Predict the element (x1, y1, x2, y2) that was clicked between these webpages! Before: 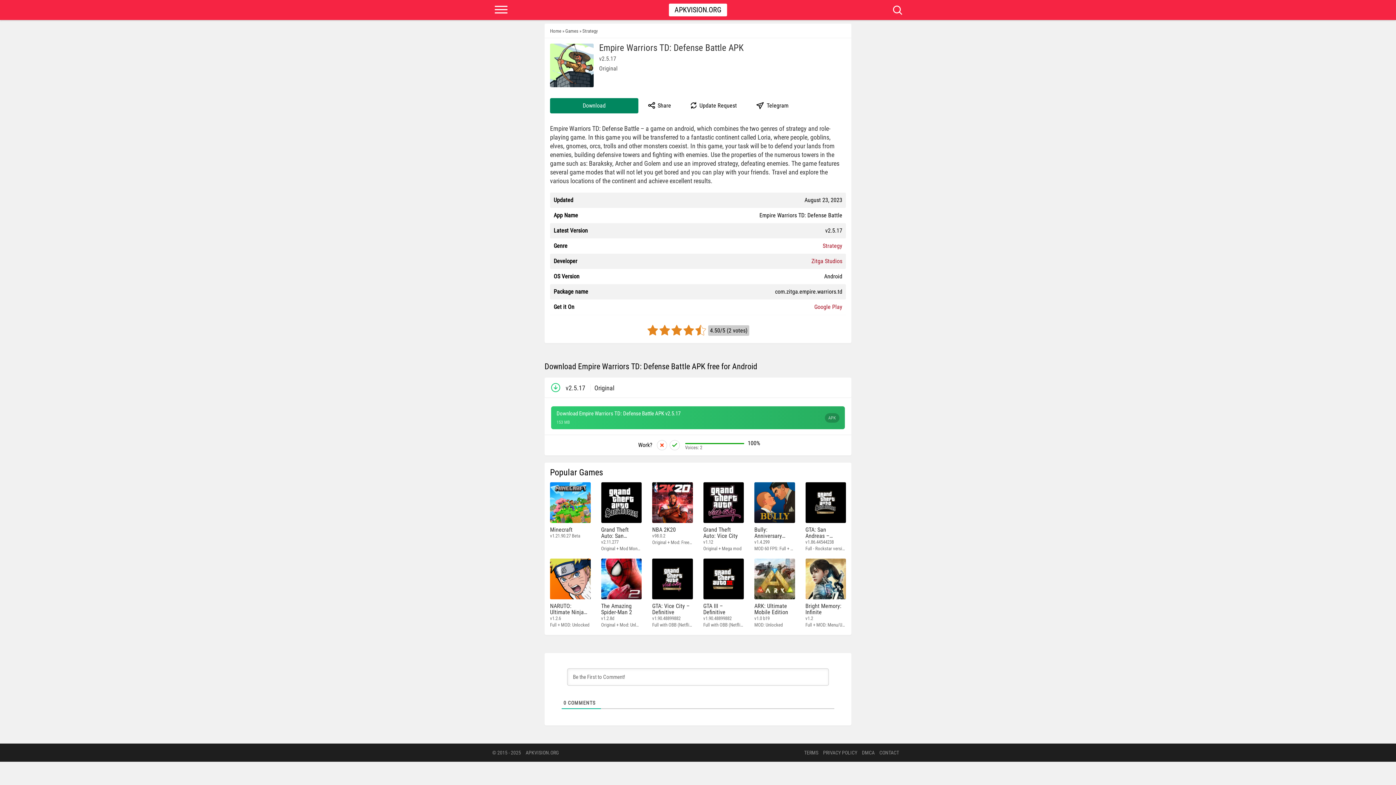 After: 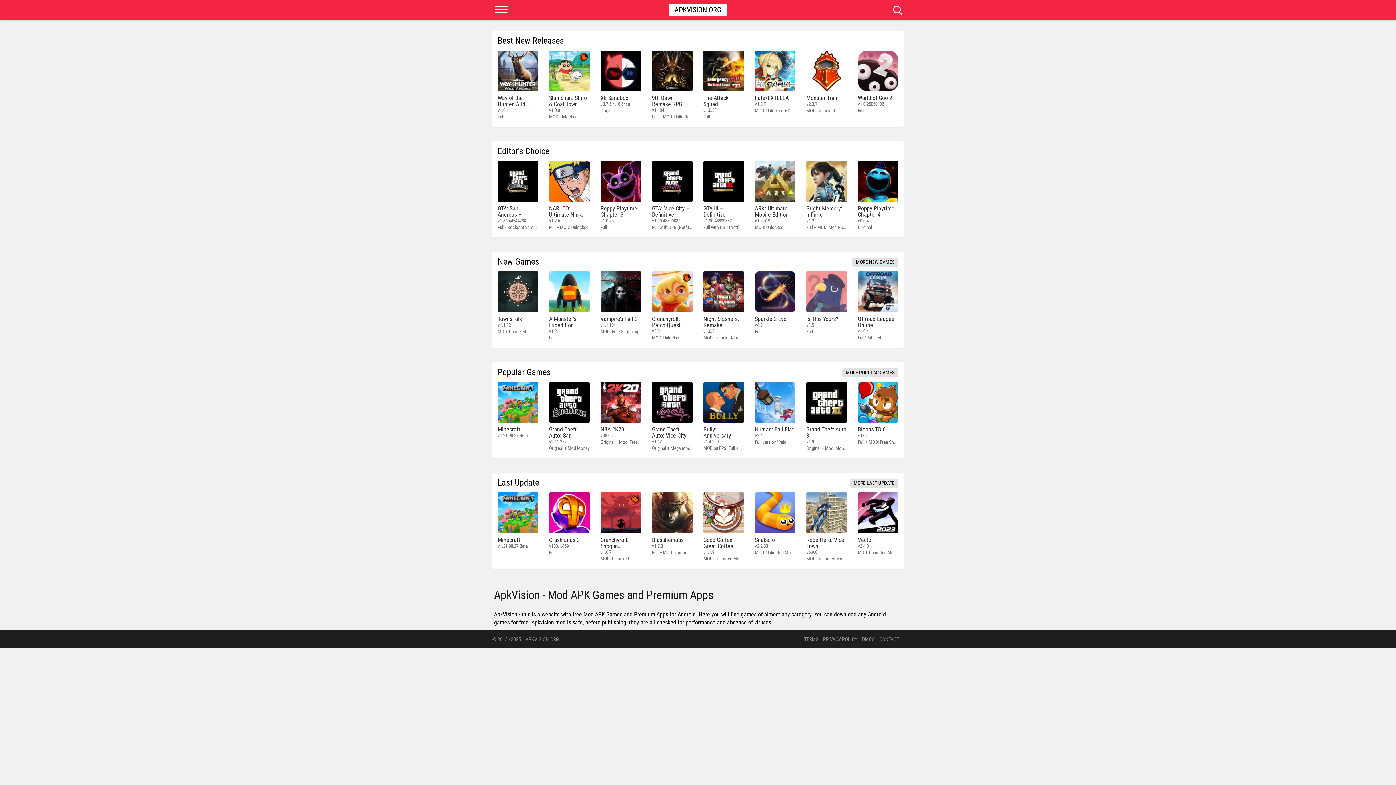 Action: label: Home bbox: (550, 23, 561, 38)